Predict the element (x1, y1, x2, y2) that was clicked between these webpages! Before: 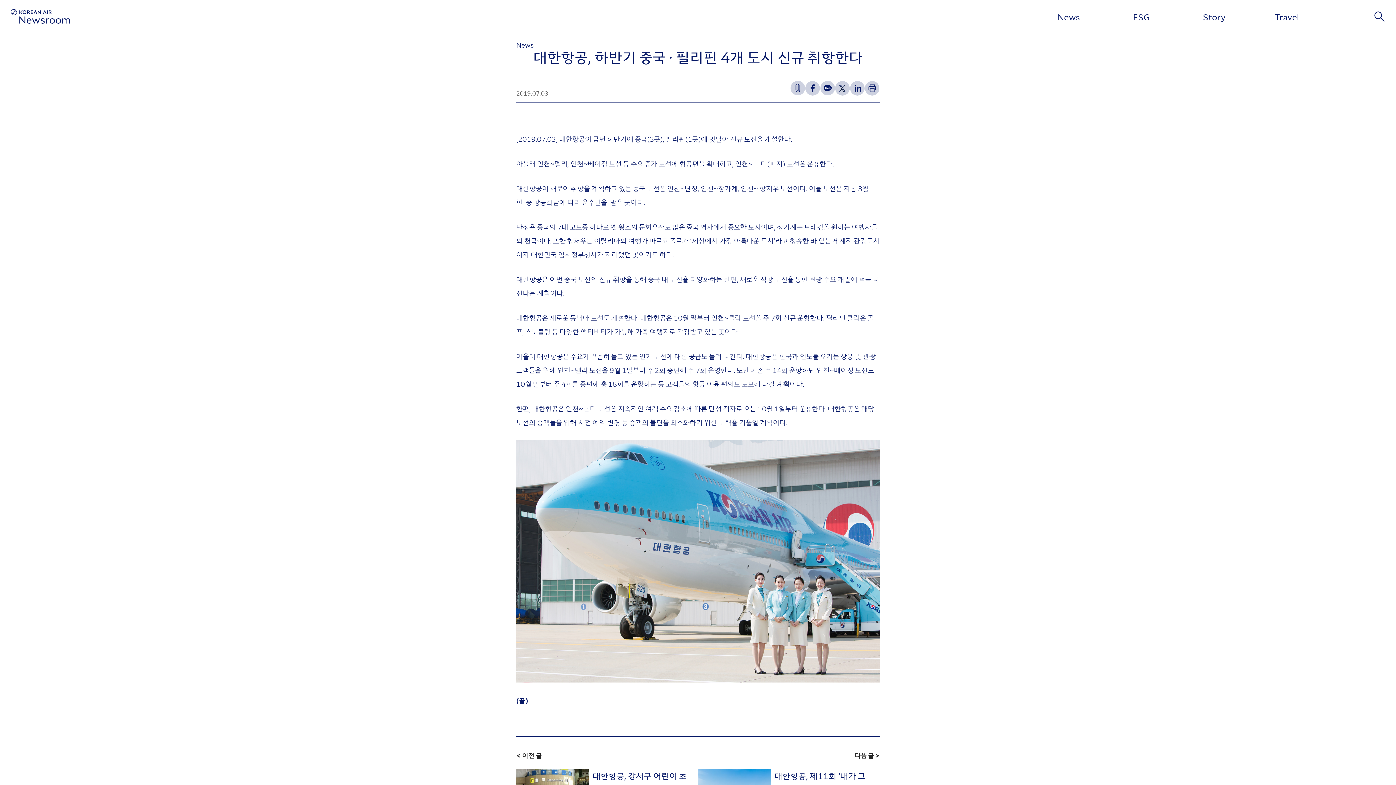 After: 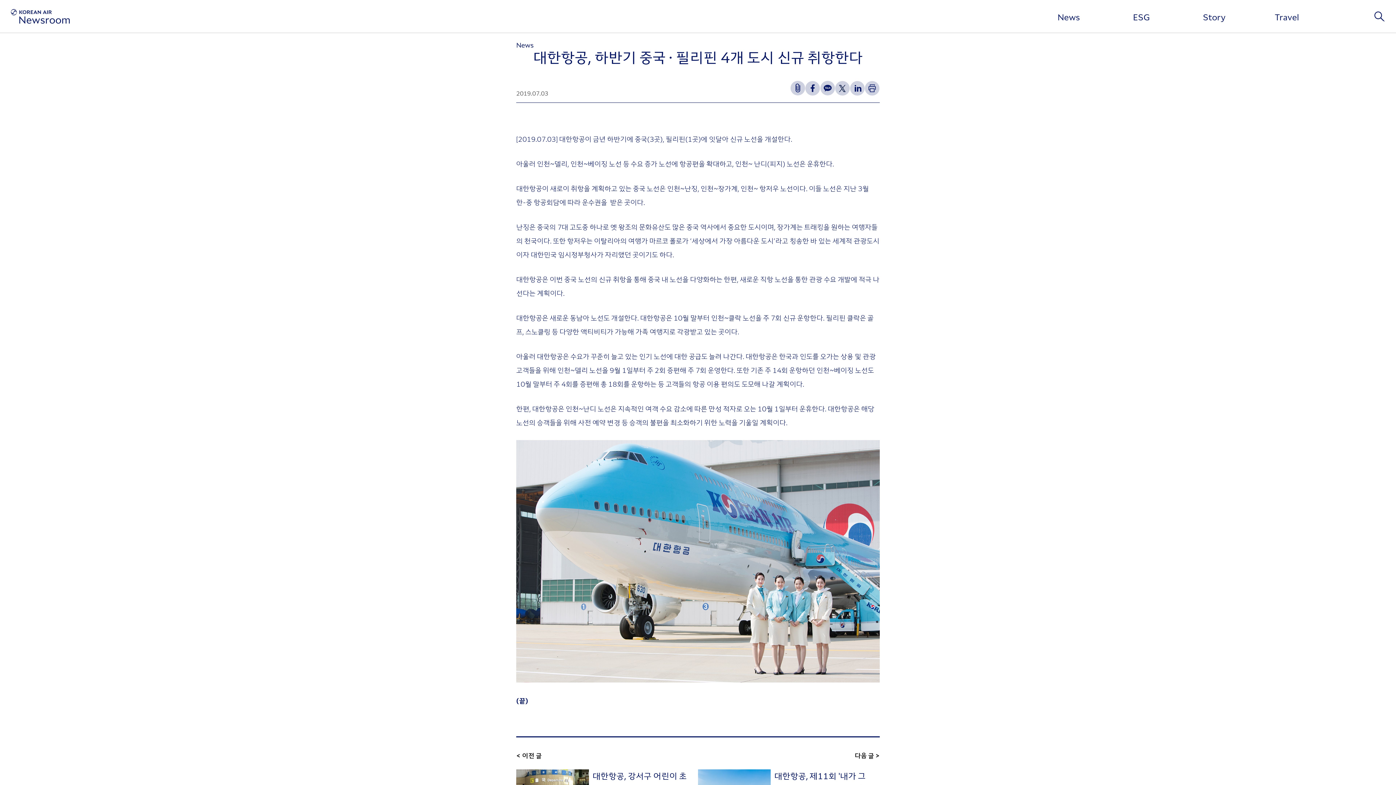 Action: bbox: (835, 80, 850, 95)